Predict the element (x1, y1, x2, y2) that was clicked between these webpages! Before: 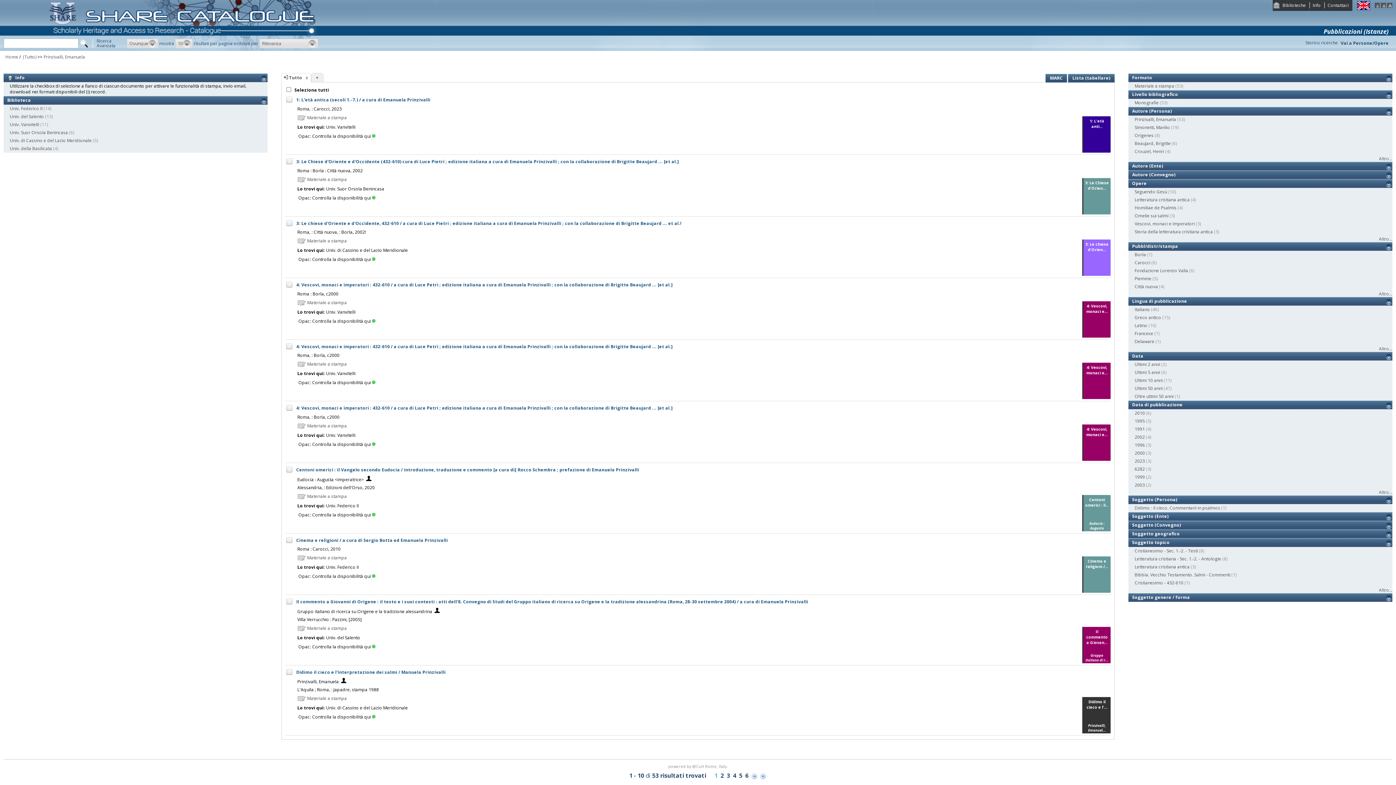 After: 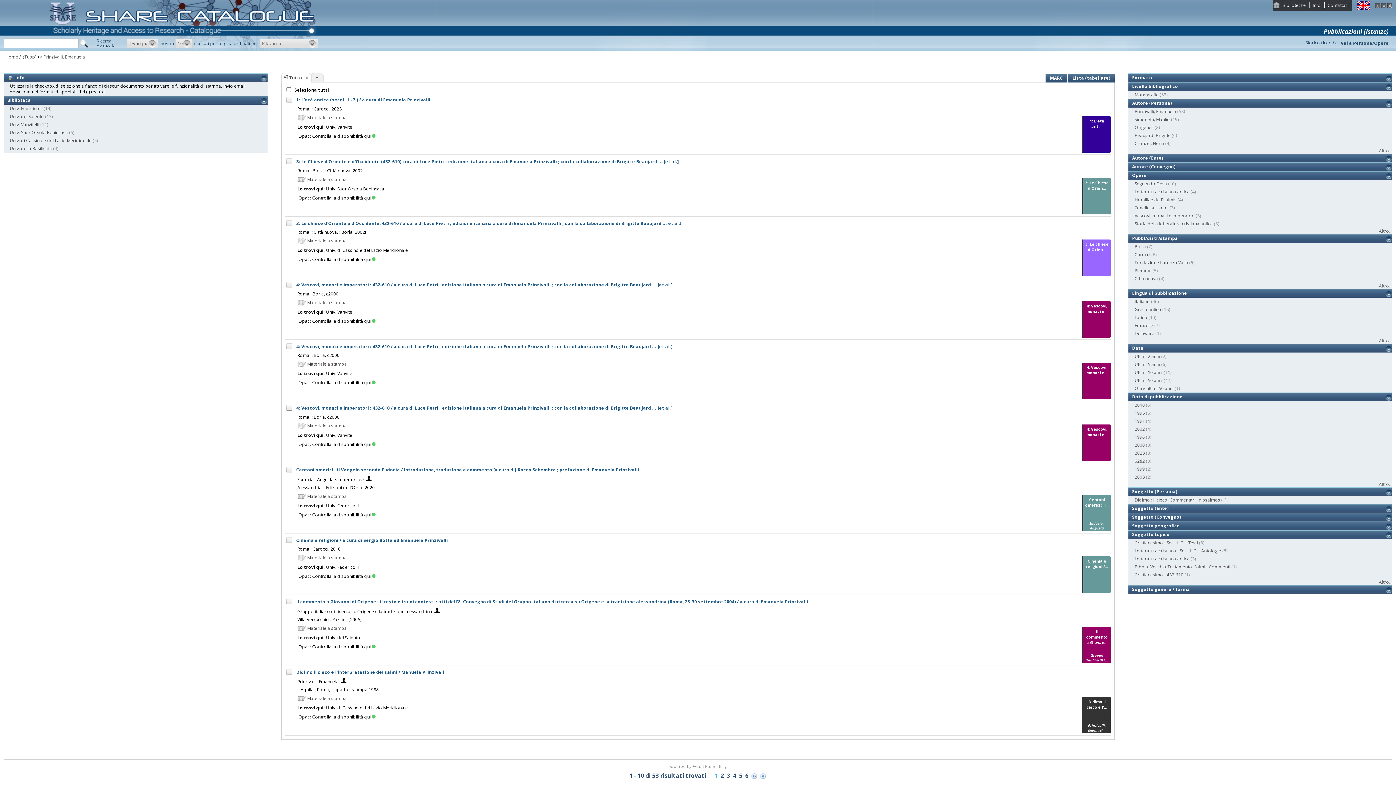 Action: bbox: (1132, 73, 1392, 82) label: Formato